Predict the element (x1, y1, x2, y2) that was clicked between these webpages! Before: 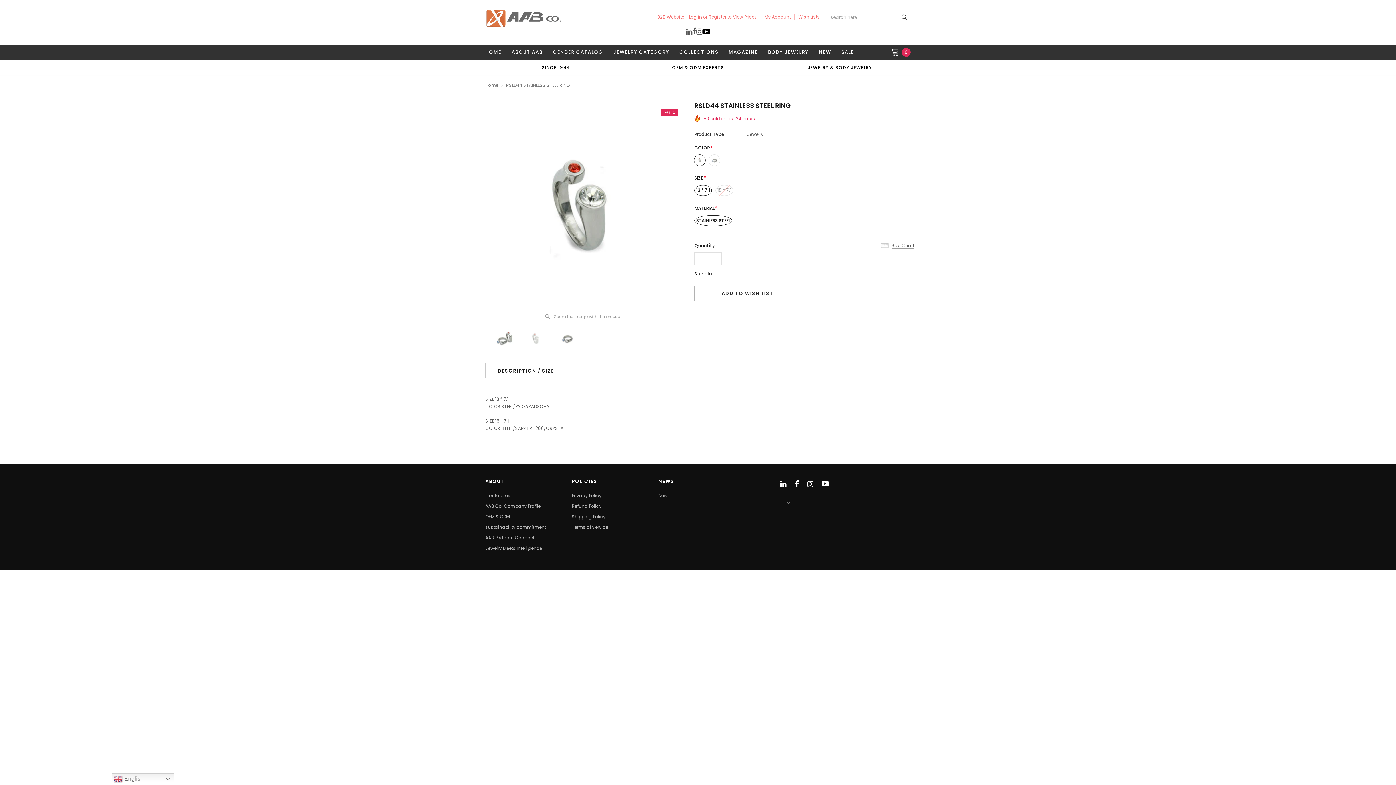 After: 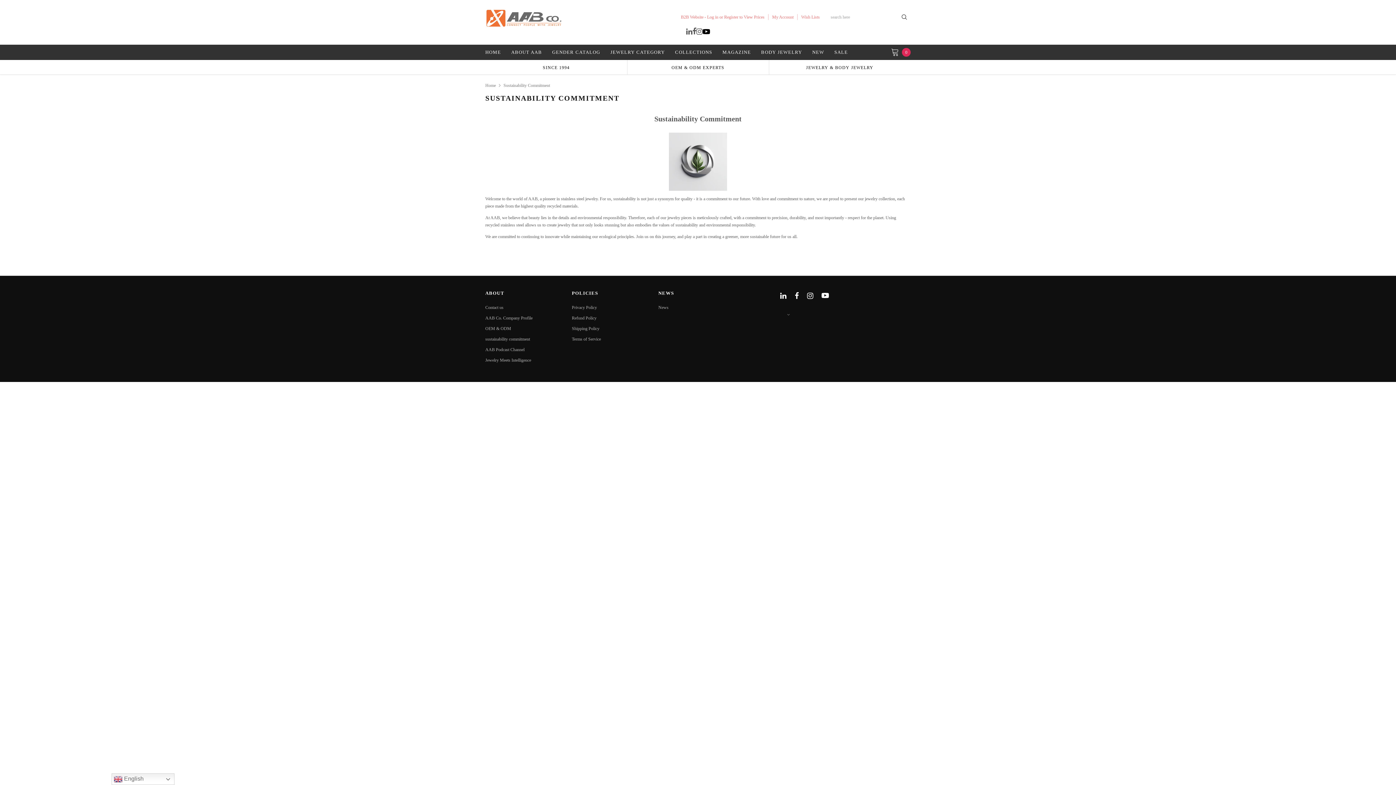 Action: bbox: (485, 523, 564, 532) label: sustainability commitment